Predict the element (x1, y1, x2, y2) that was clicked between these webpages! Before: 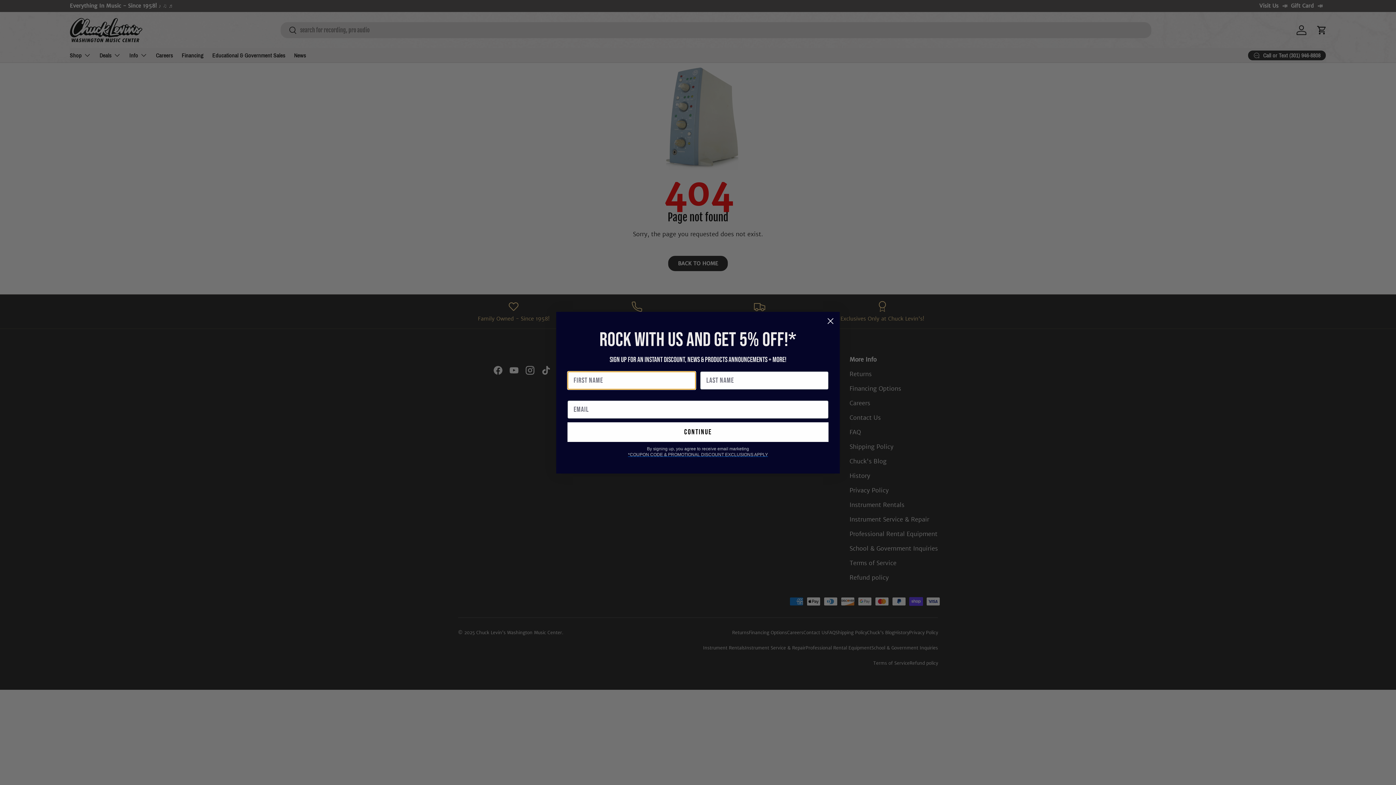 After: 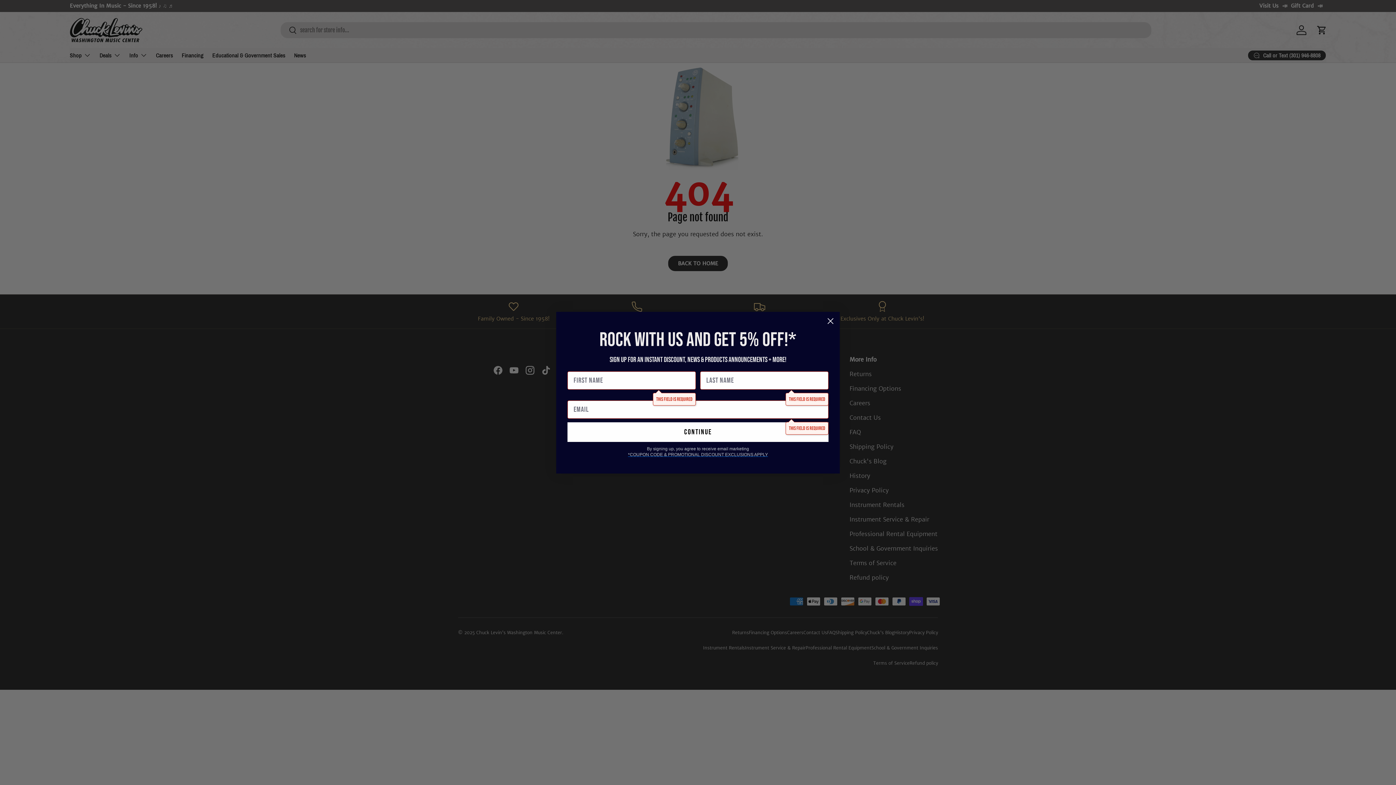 Action: bbox: (567, 440, 828, 459) label: continue